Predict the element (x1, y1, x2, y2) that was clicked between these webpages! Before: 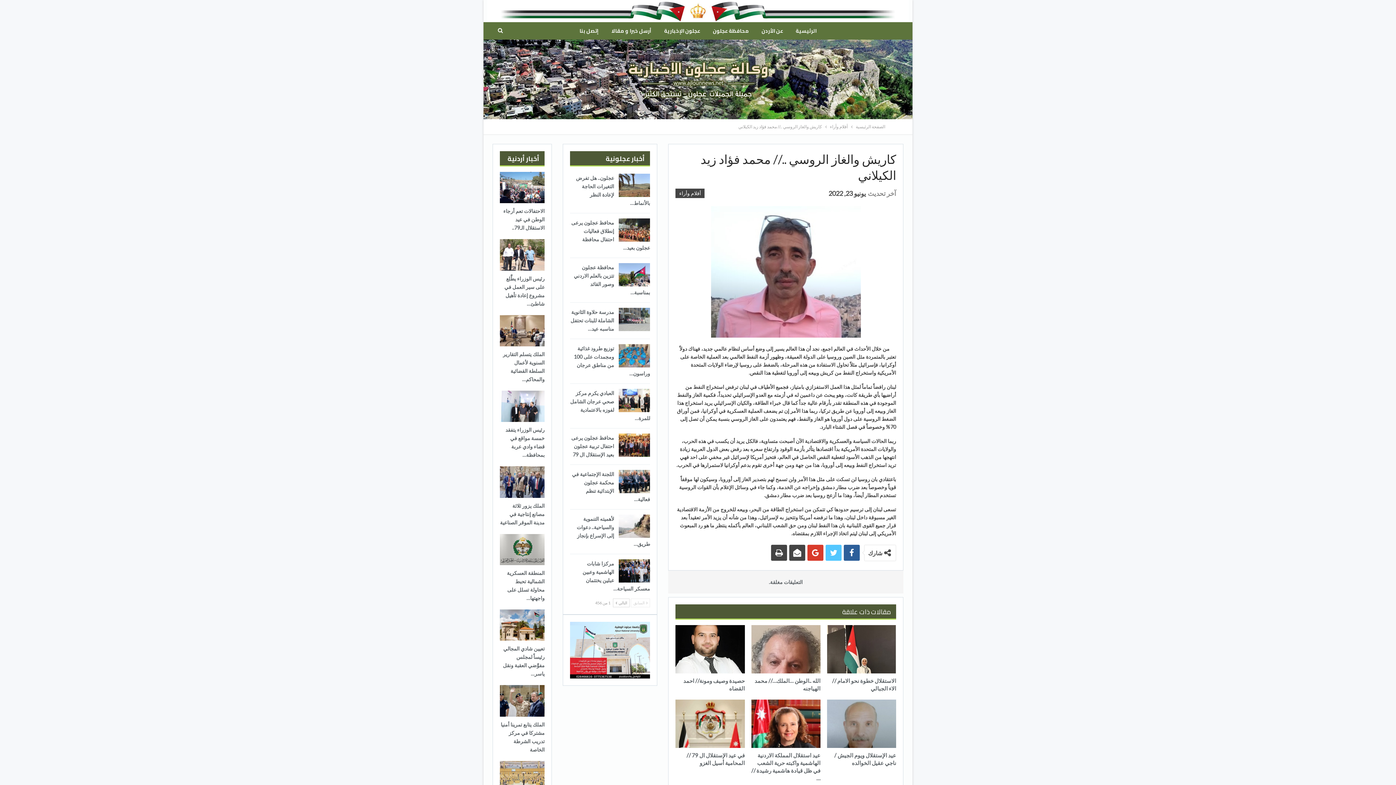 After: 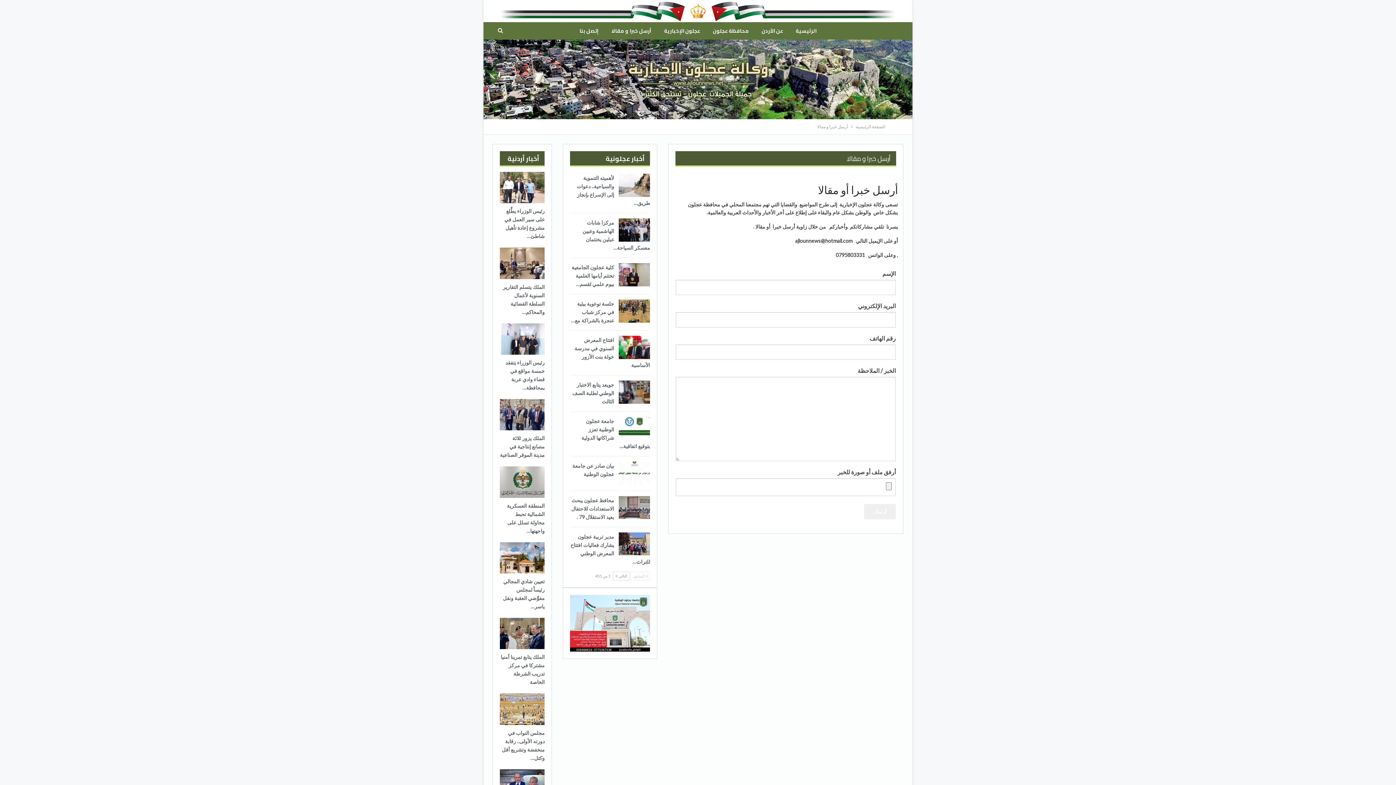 Action: bbox: (607, 22, 656, 39) label: أرسل خبرا و مقالا